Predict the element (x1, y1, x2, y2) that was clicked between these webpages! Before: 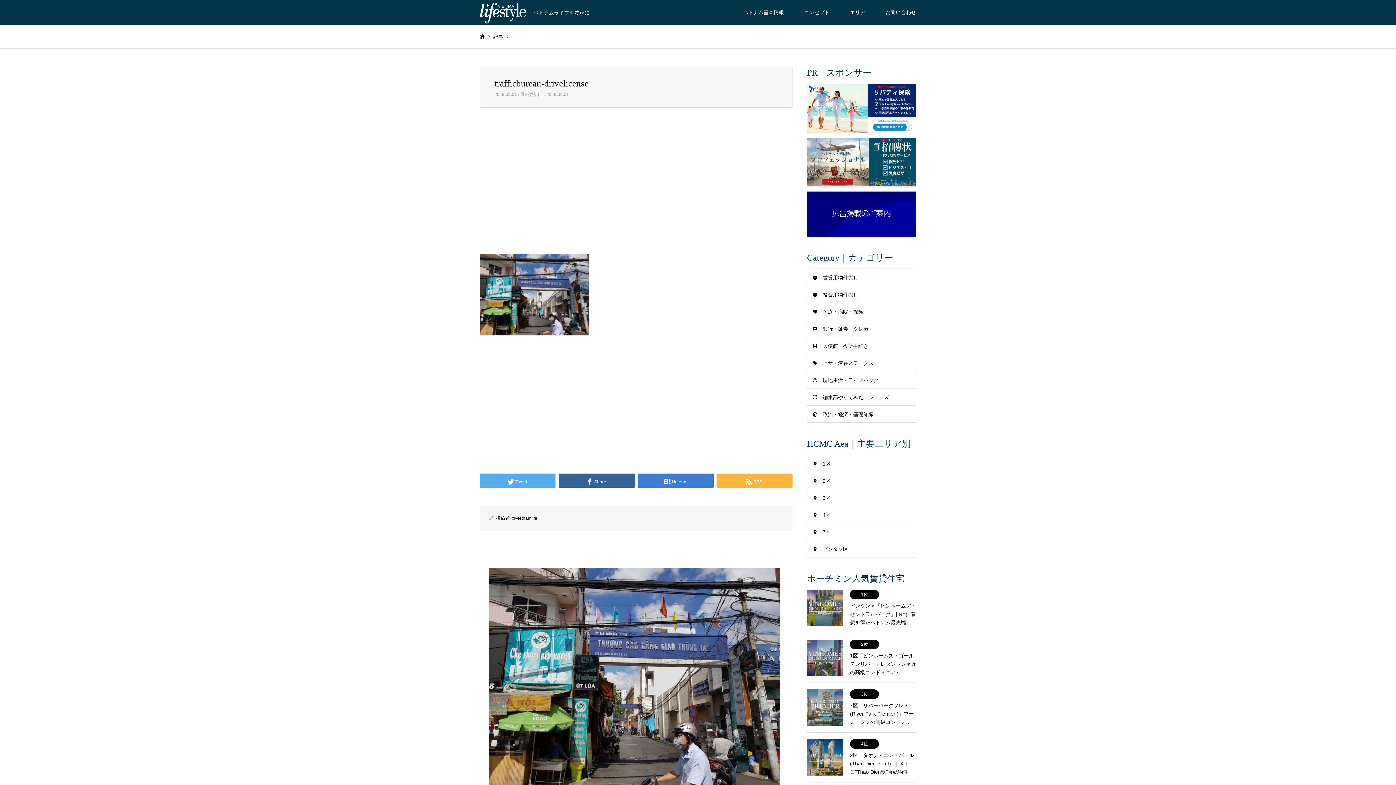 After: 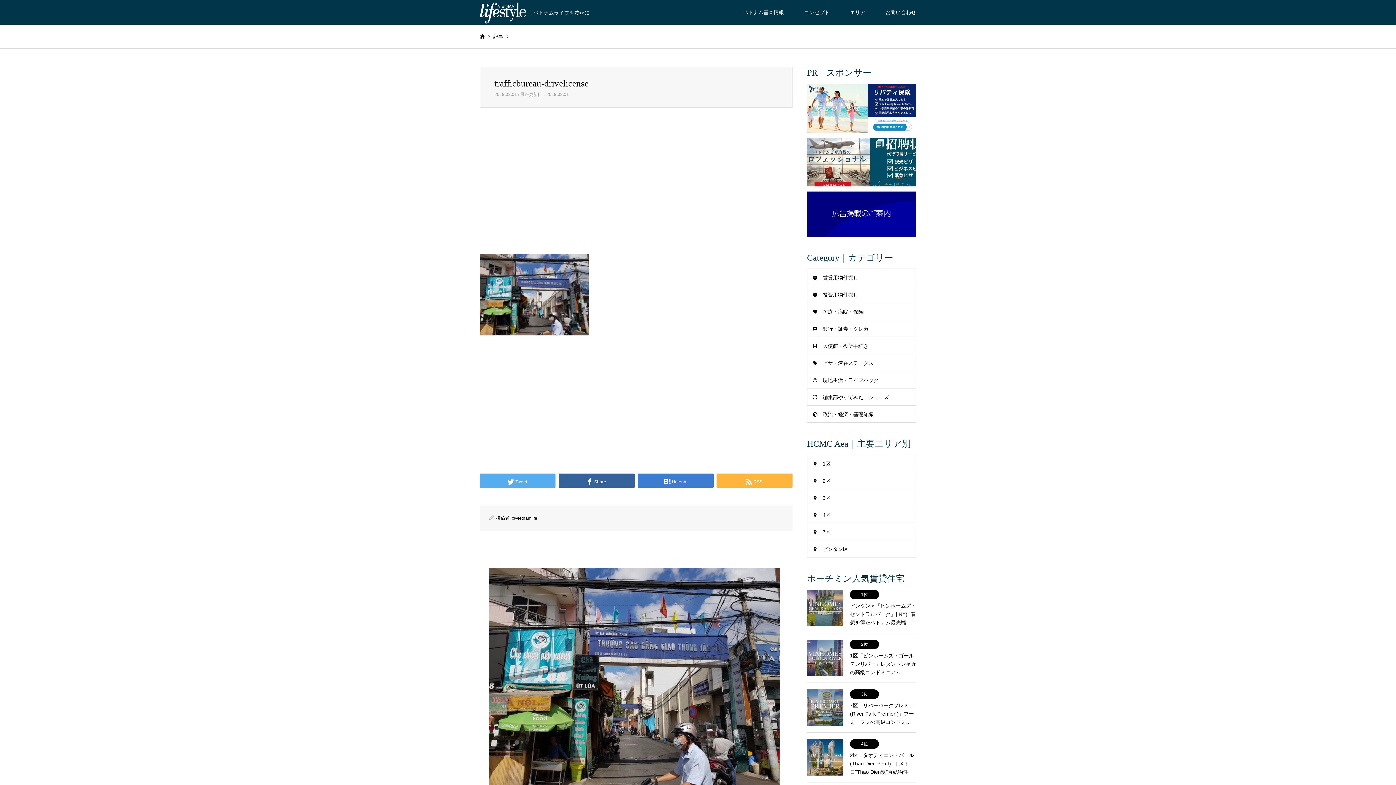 Action: bbox: (807, 137, 916, 186)